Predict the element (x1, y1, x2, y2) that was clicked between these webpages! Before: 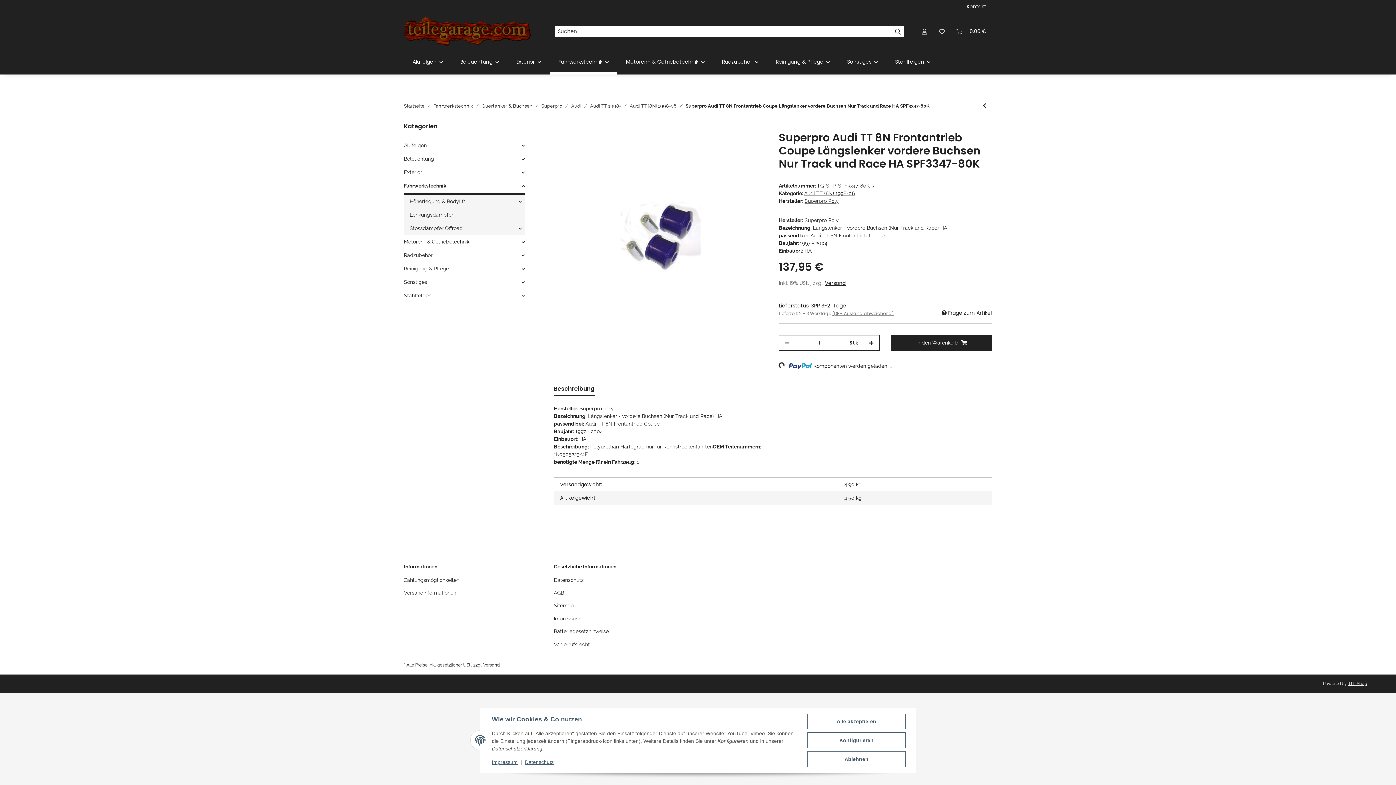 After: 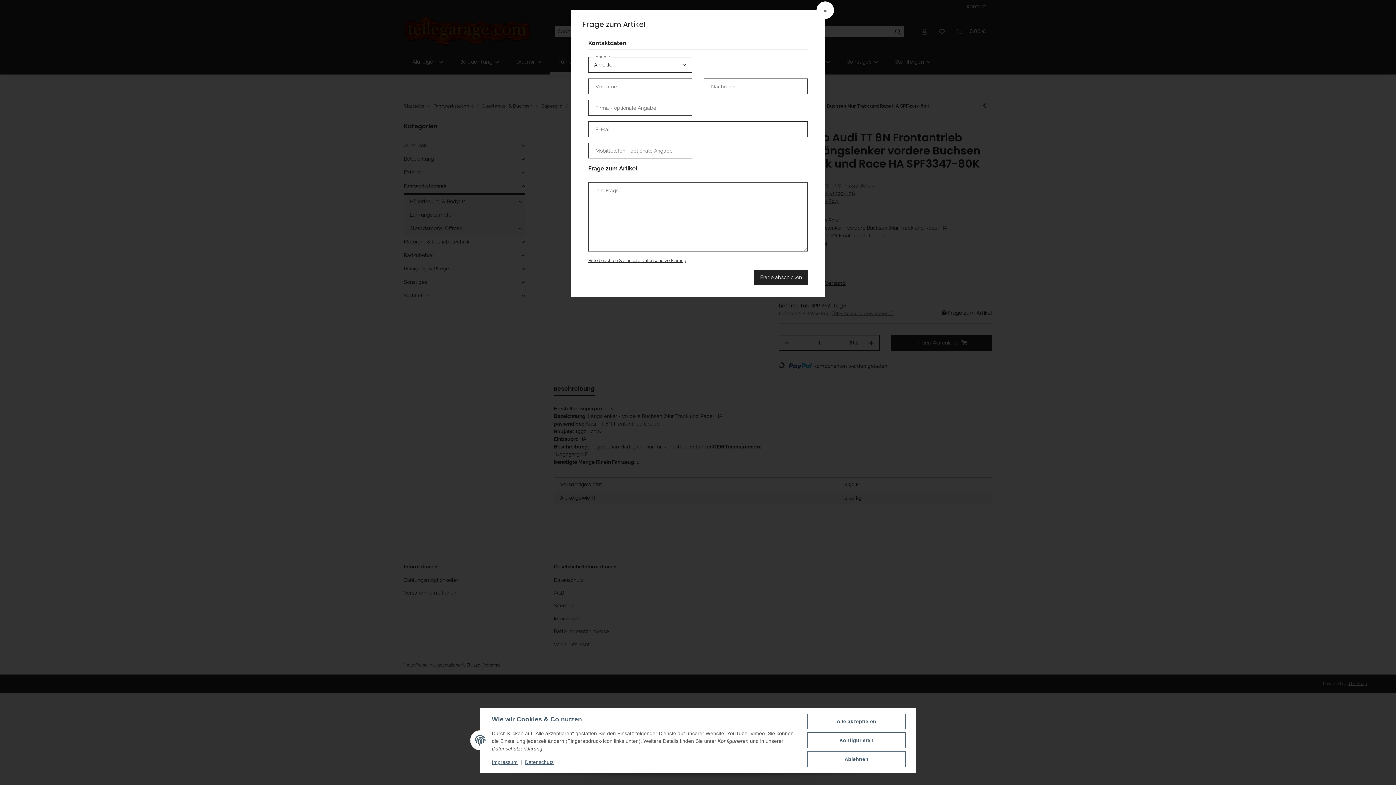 Action: bbox: (941, 308, 992, 317) label:  Frage zum Artikel